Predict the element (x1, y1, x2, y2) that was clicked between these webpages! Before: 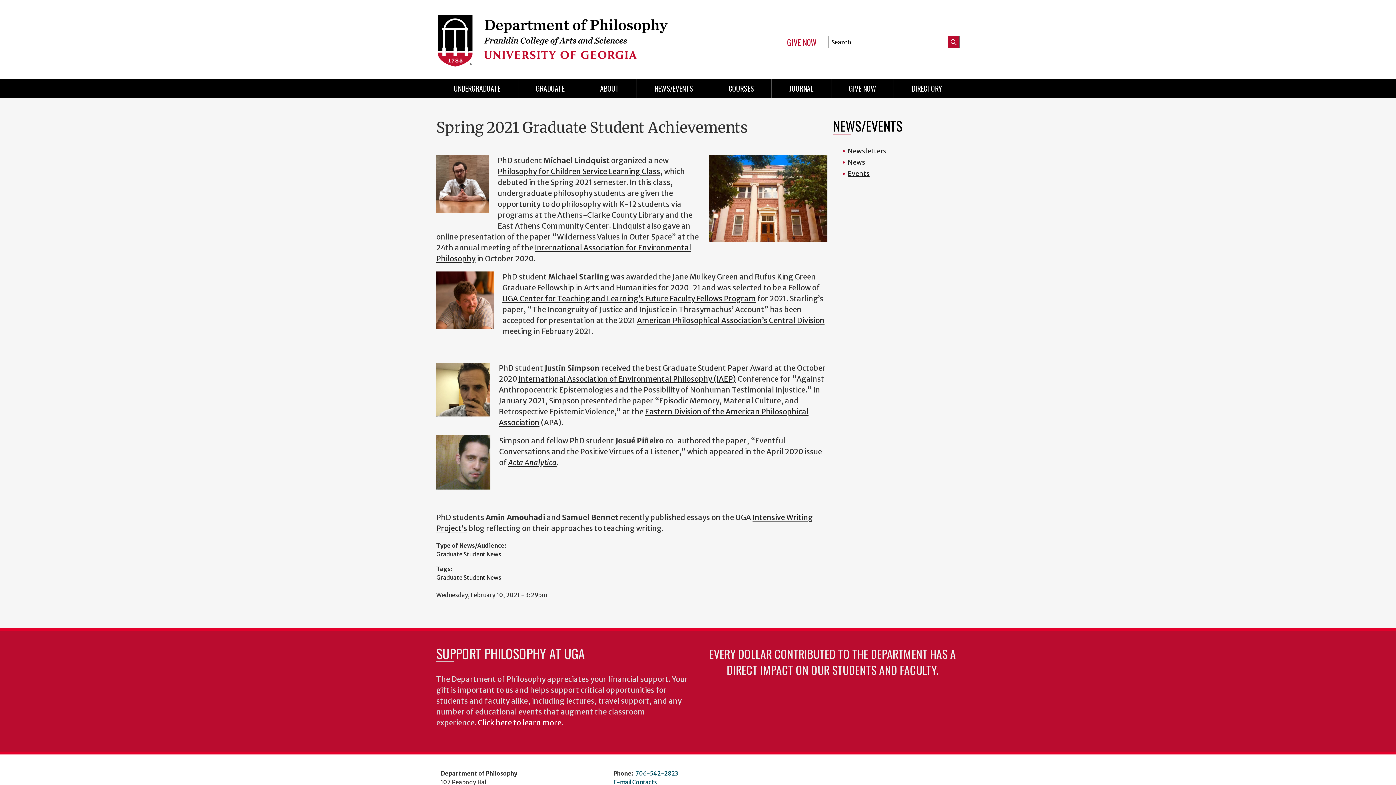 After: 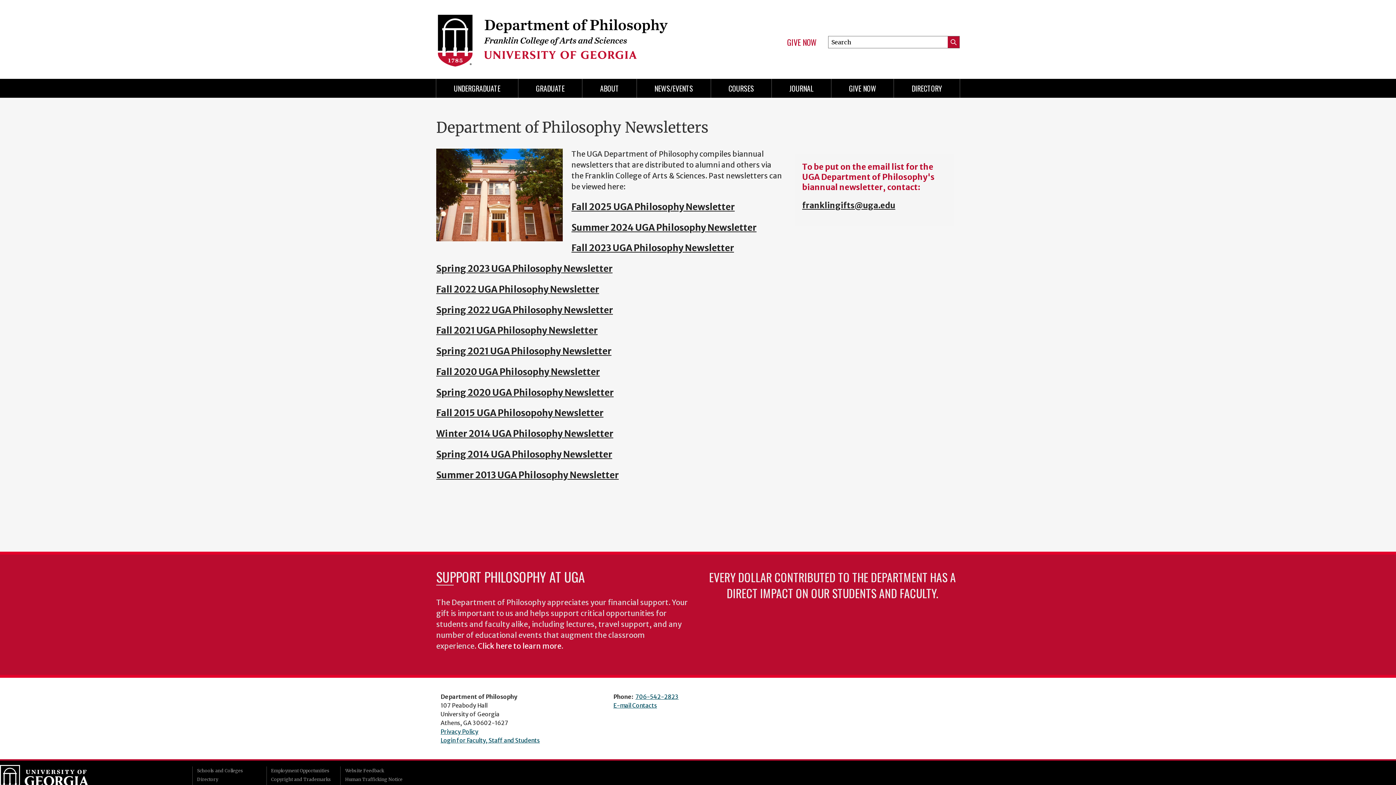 Action: label: Newsletters bbox: (847, 146, 886, 155)